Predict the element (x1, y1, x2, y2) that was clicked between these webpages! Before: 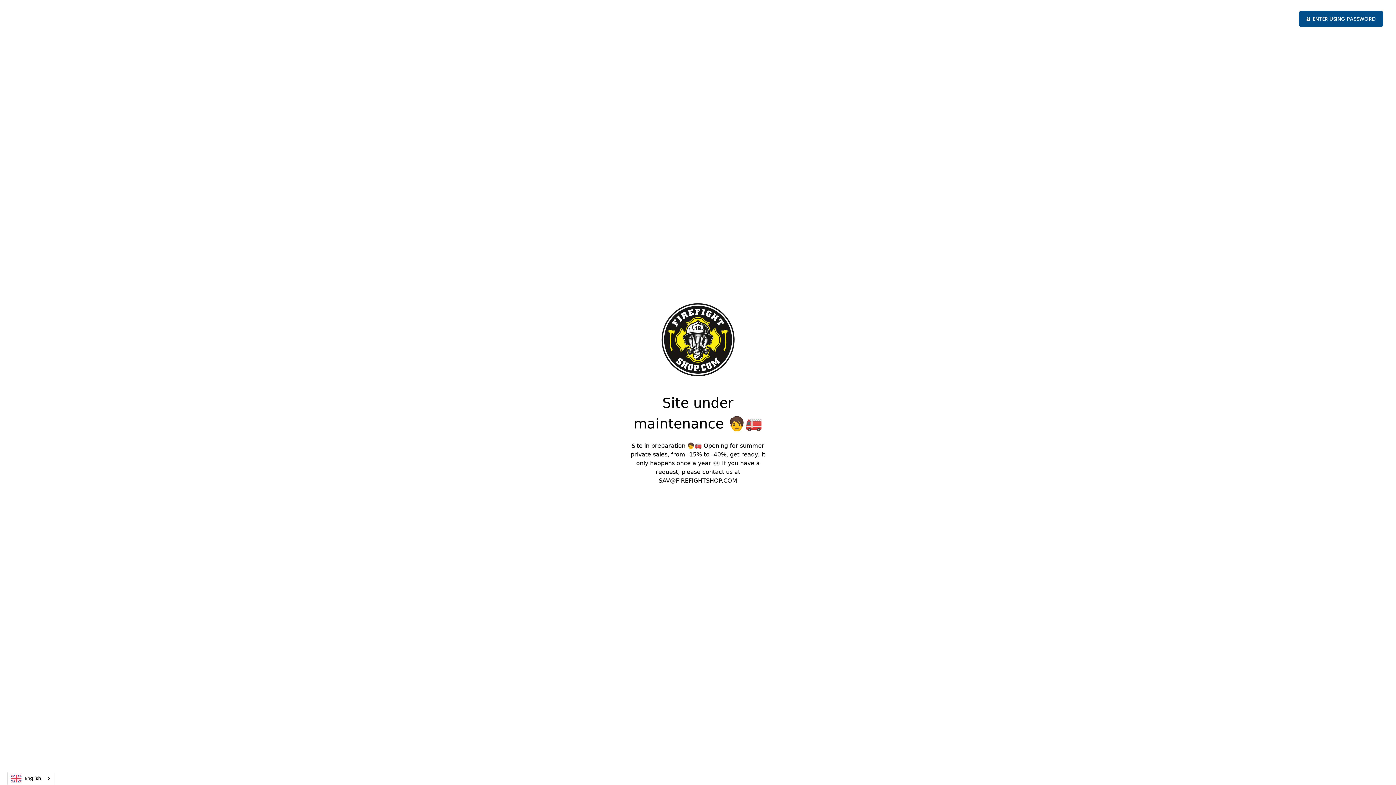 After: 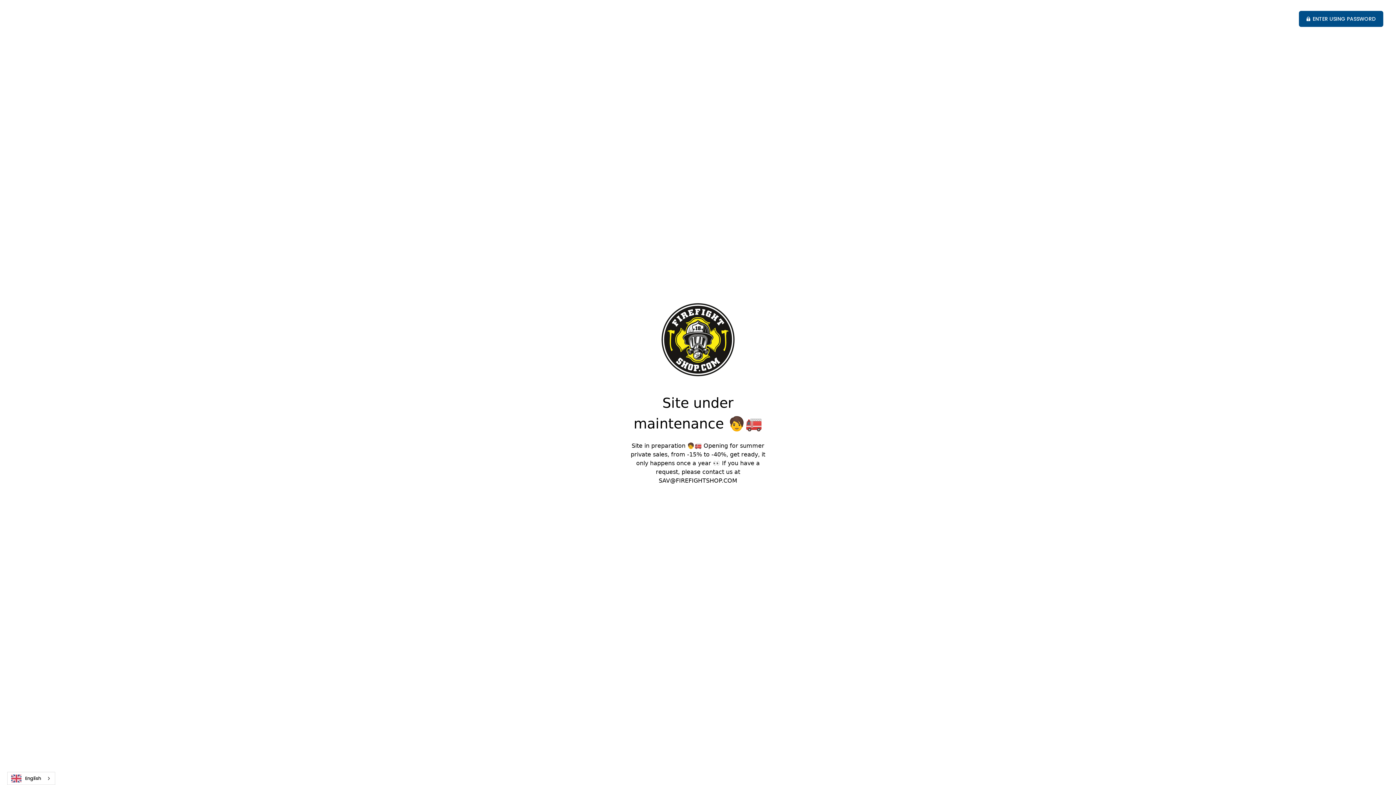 Action: bbox: (625, 300, 770, 382)